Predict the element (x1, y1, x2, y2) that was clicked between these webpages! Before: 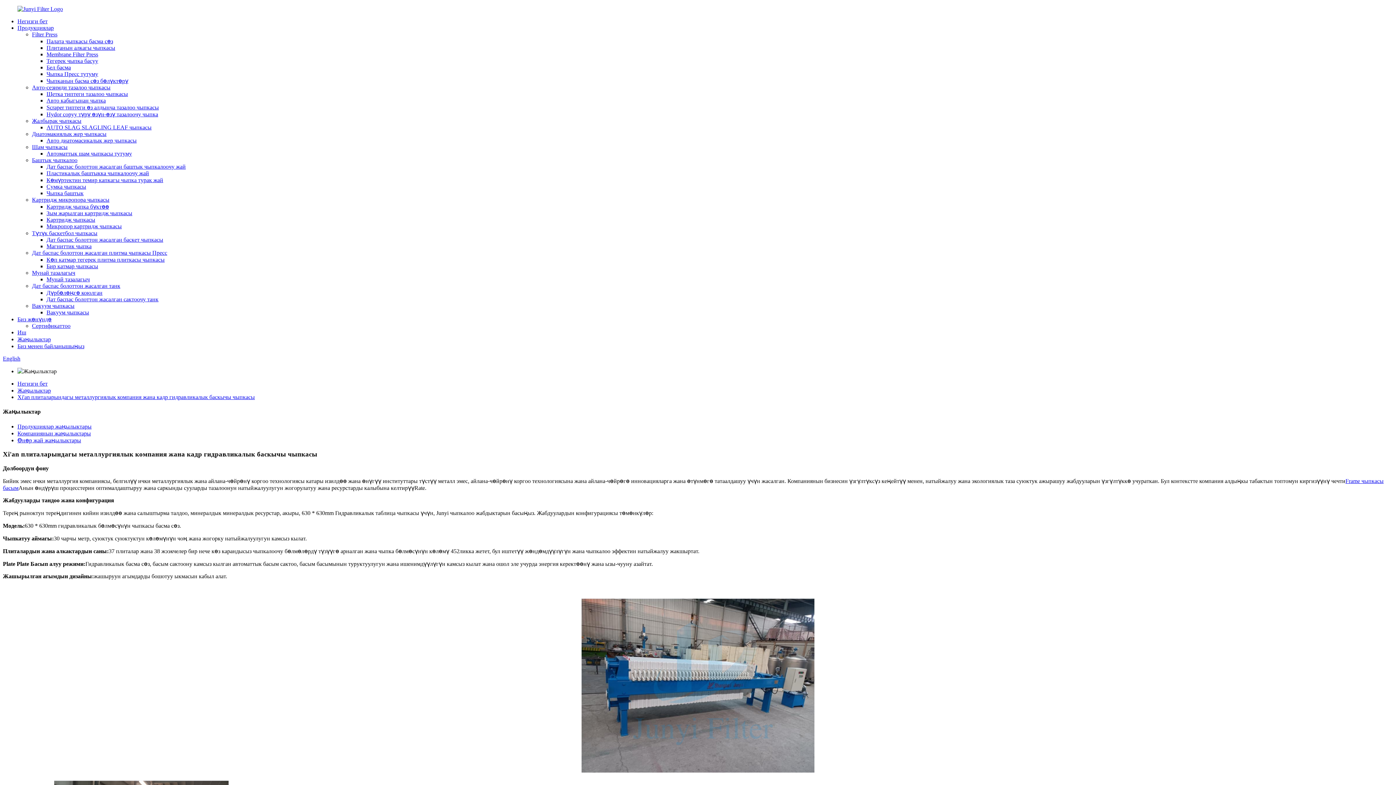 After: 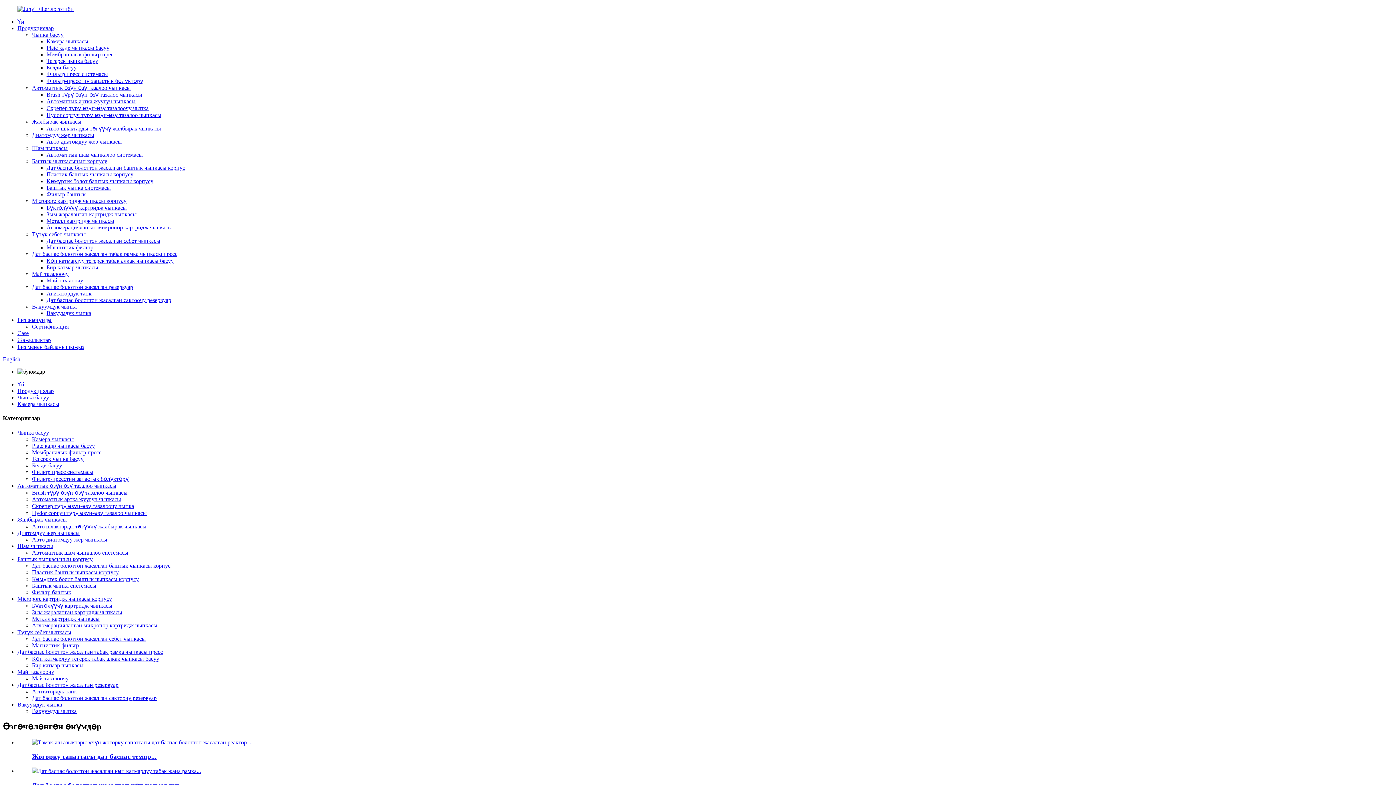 Action: bbox: (46, 38, 113, 44) label: Палата чыпкасы басма сөз